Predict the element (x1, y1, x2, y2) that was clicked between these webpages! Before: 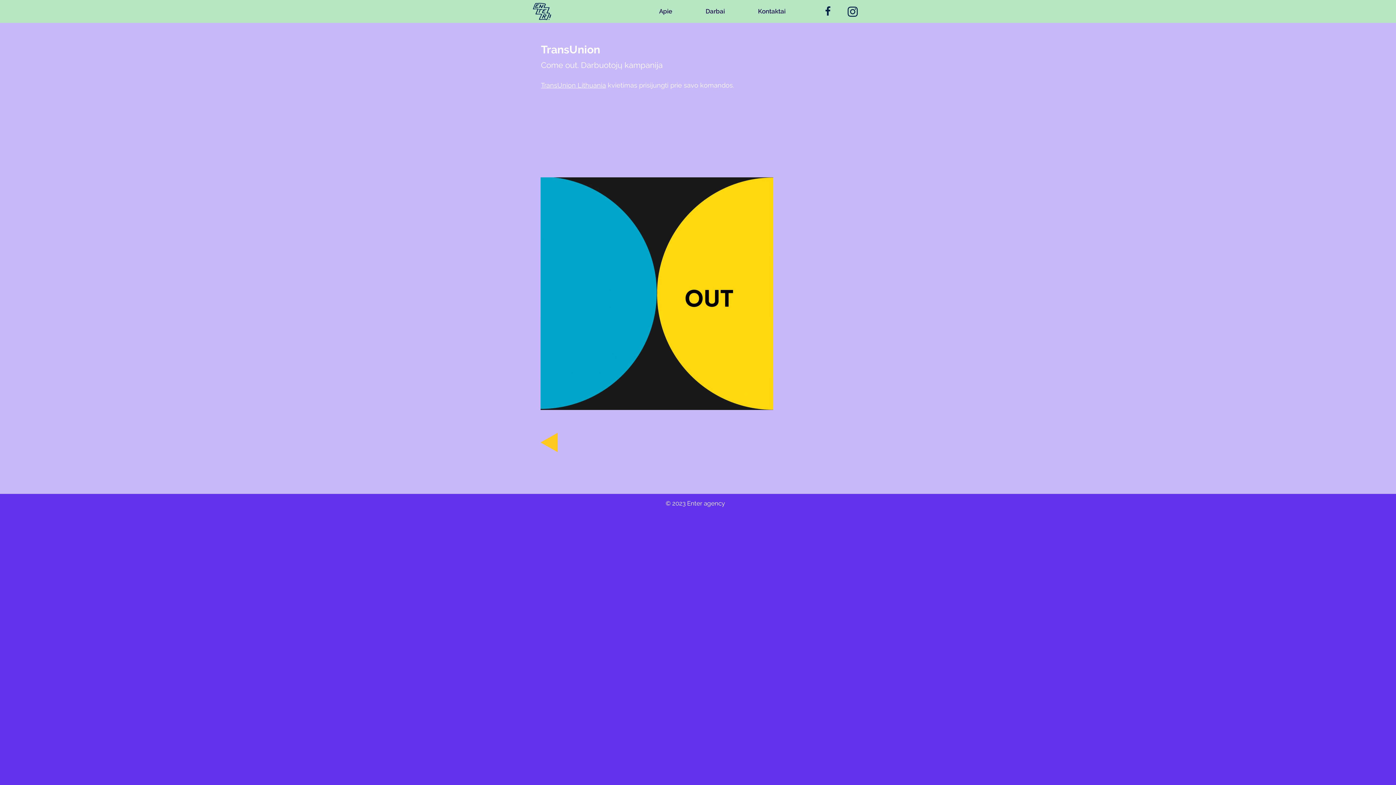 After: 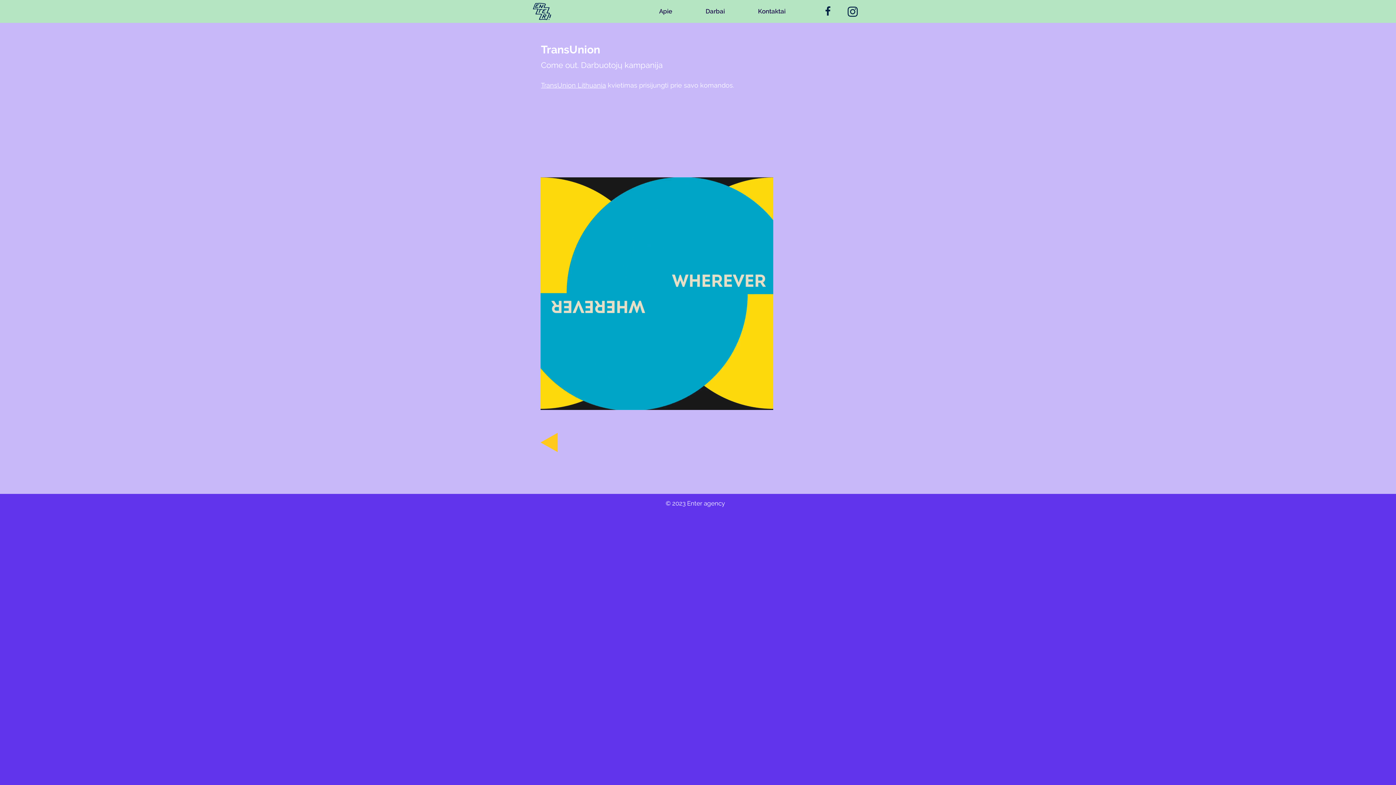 Action: bbox: (821, 4, 834, 16)